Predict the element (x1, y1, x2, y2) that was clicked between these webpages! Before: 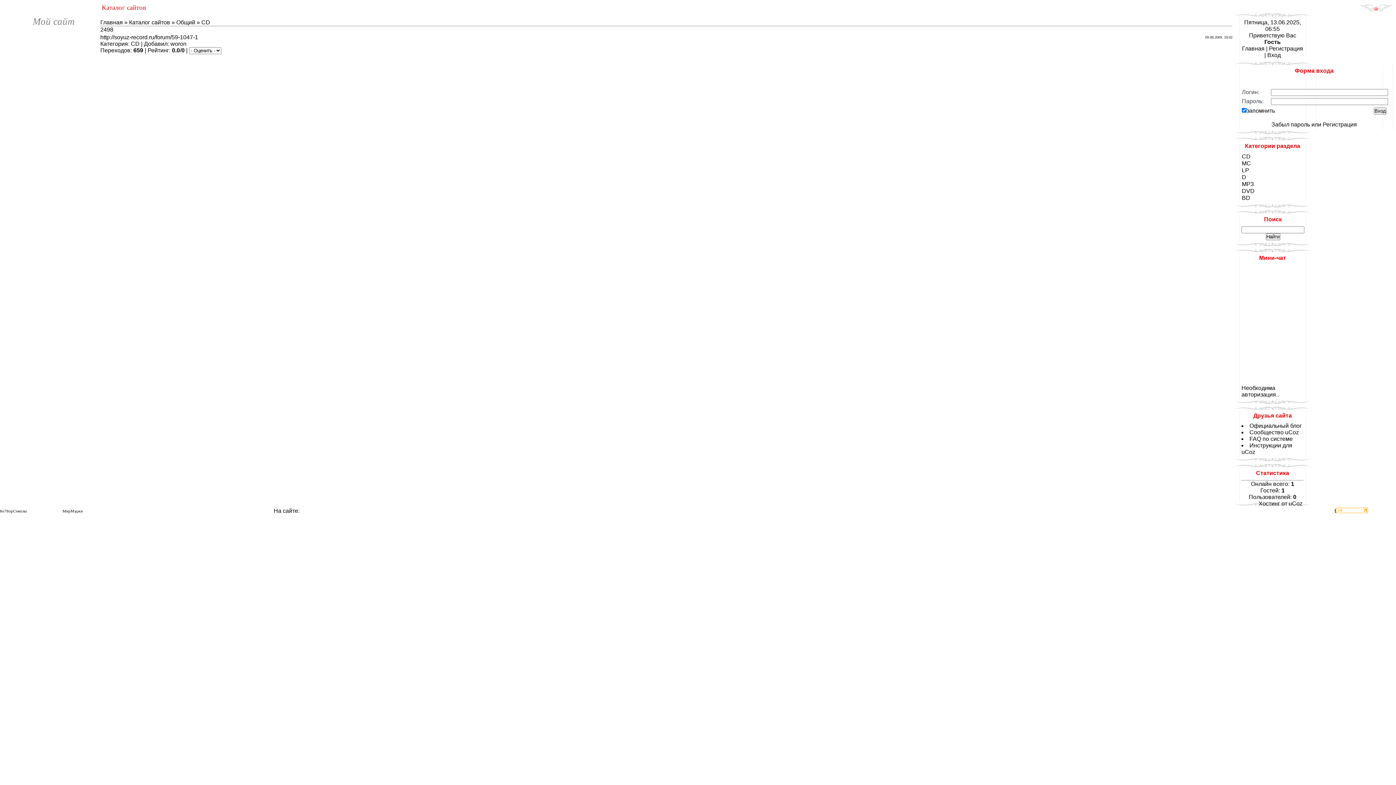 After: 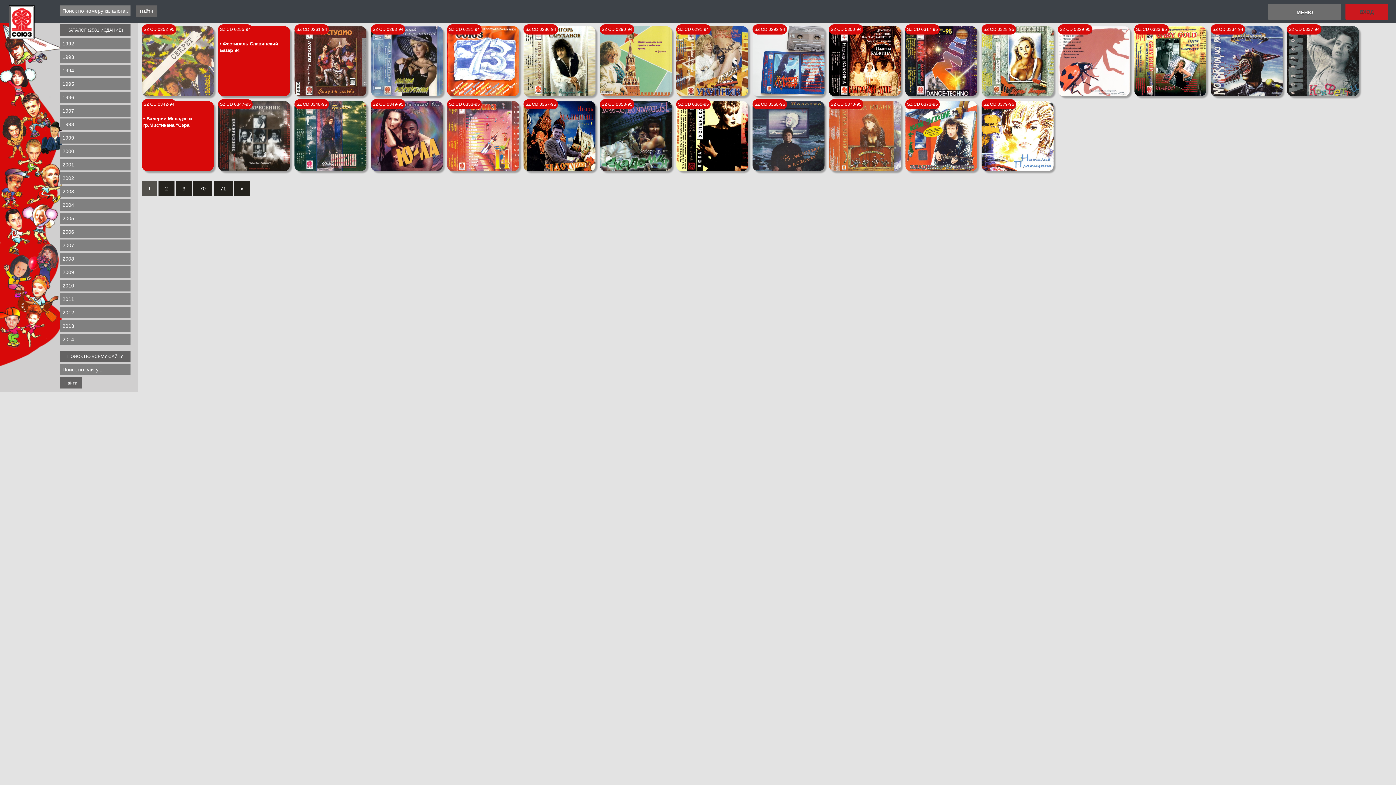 Action: bbox: (201, 19, 210, 25) label: CD